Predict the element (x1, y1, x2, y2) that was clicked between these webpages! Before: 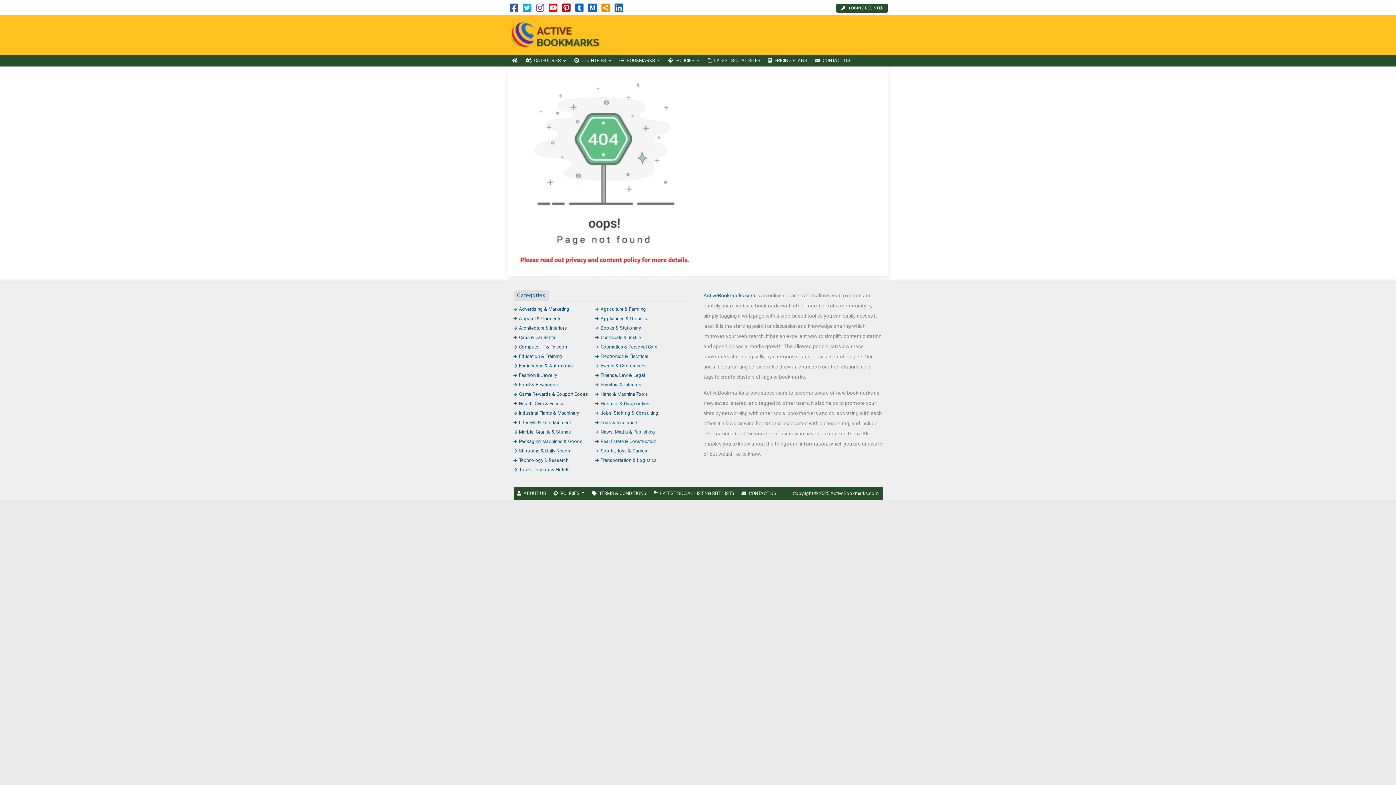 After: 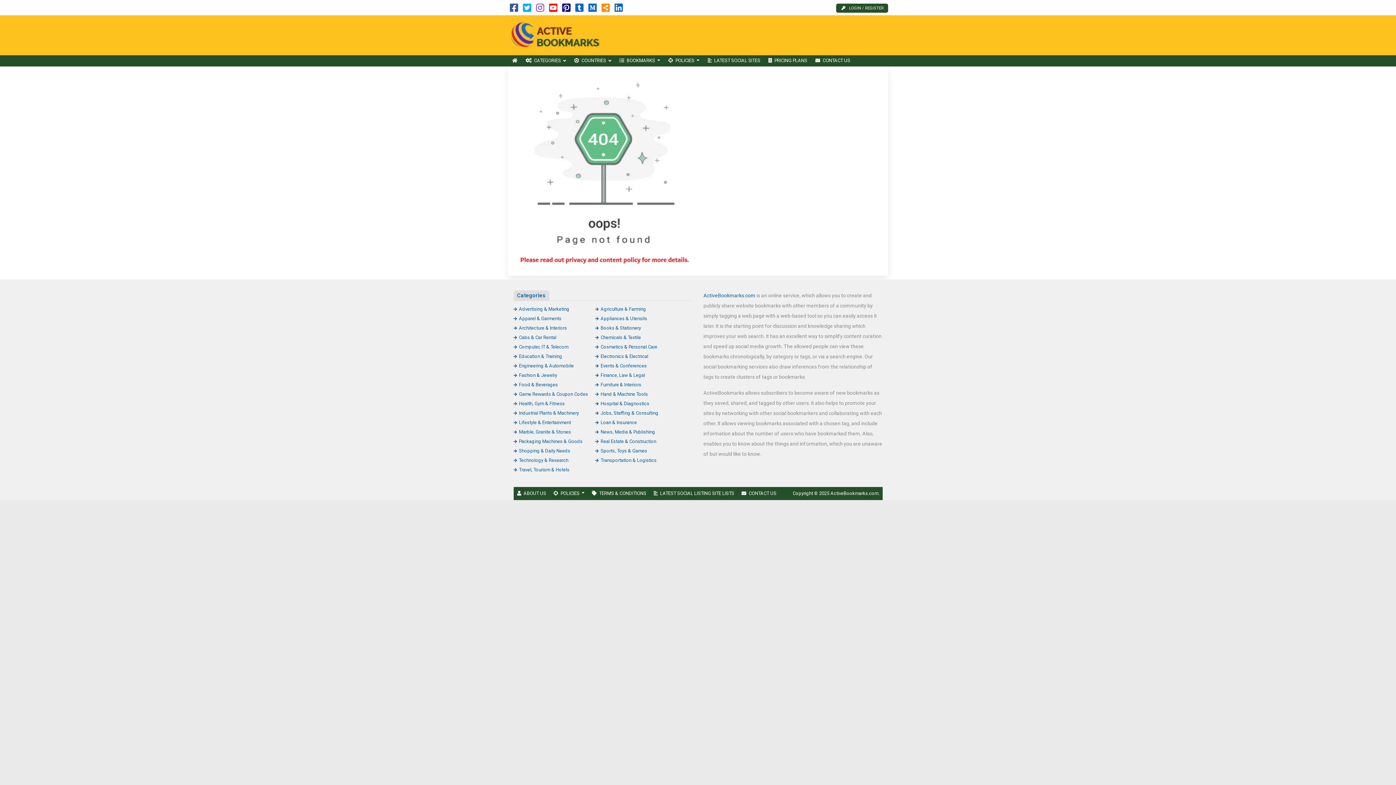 Action: bbox: (562, 6, 570, 12)